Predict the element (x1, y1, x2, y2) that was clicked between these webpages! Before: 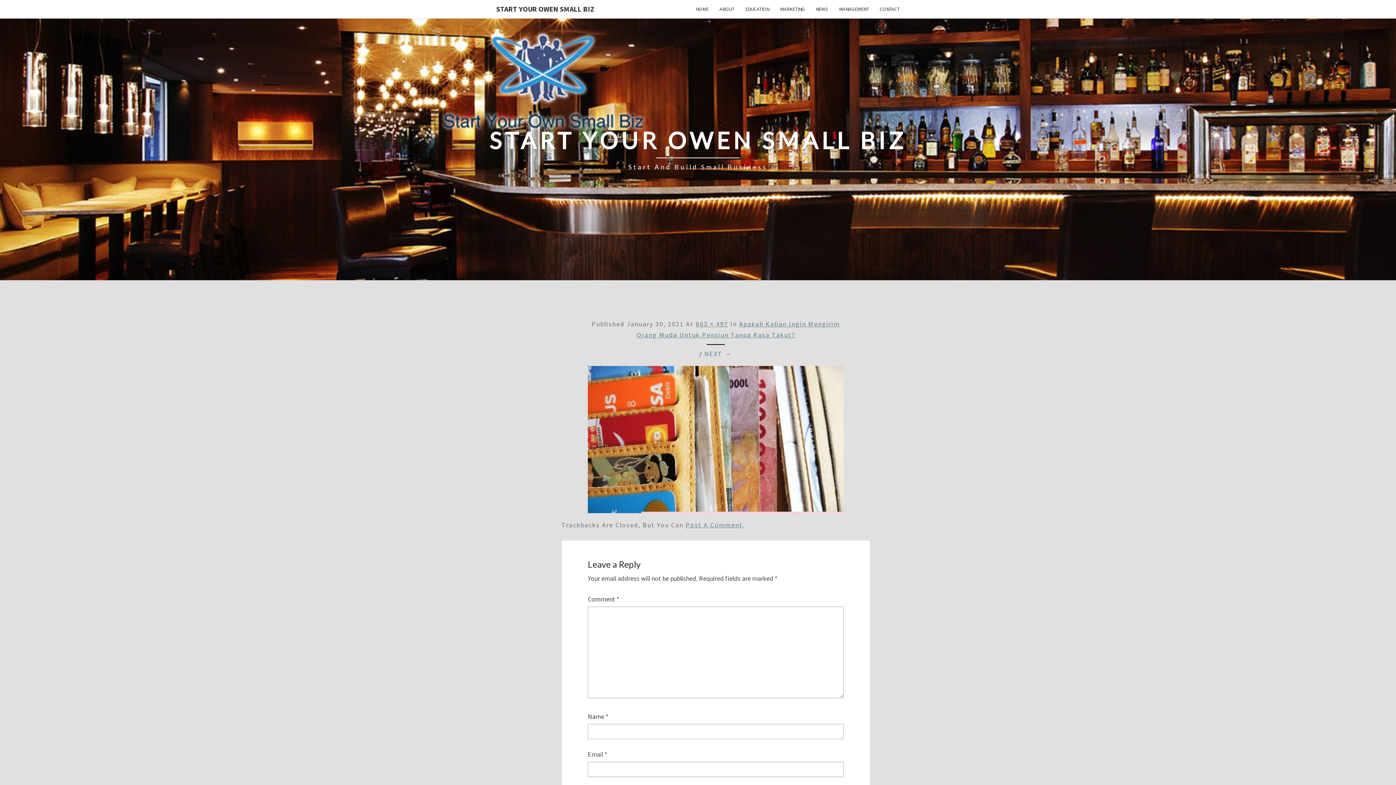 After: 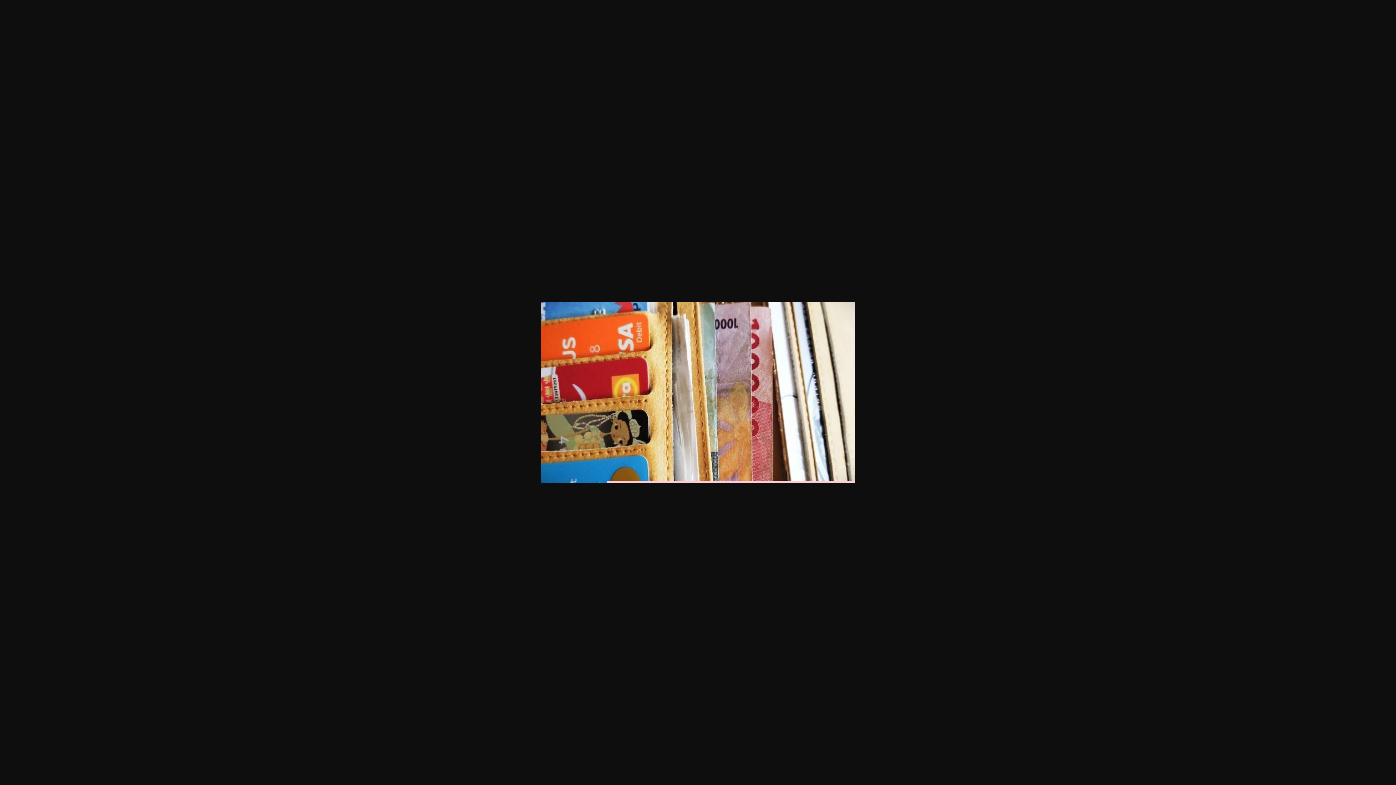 Action: label: 863 × 497 bbox: (696, 320, 728, 328)